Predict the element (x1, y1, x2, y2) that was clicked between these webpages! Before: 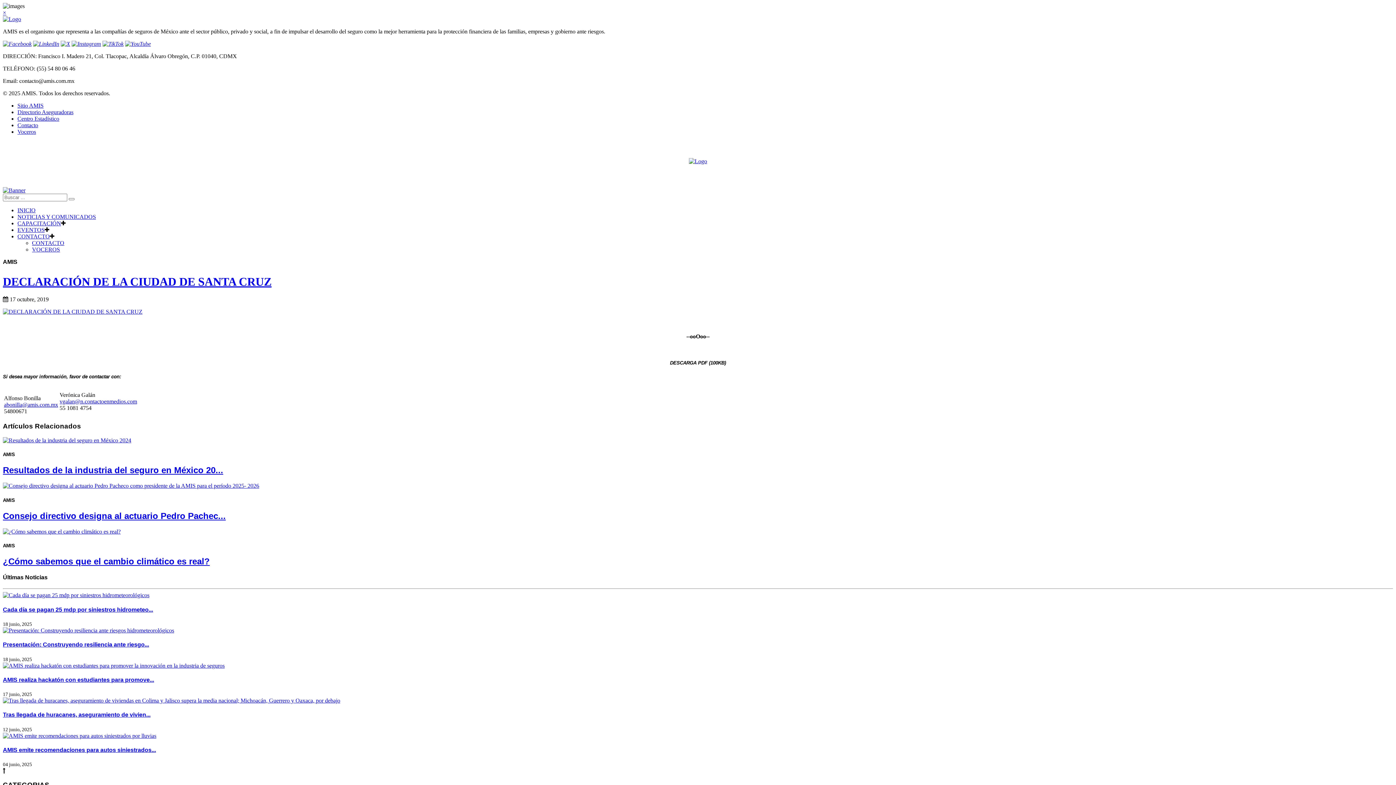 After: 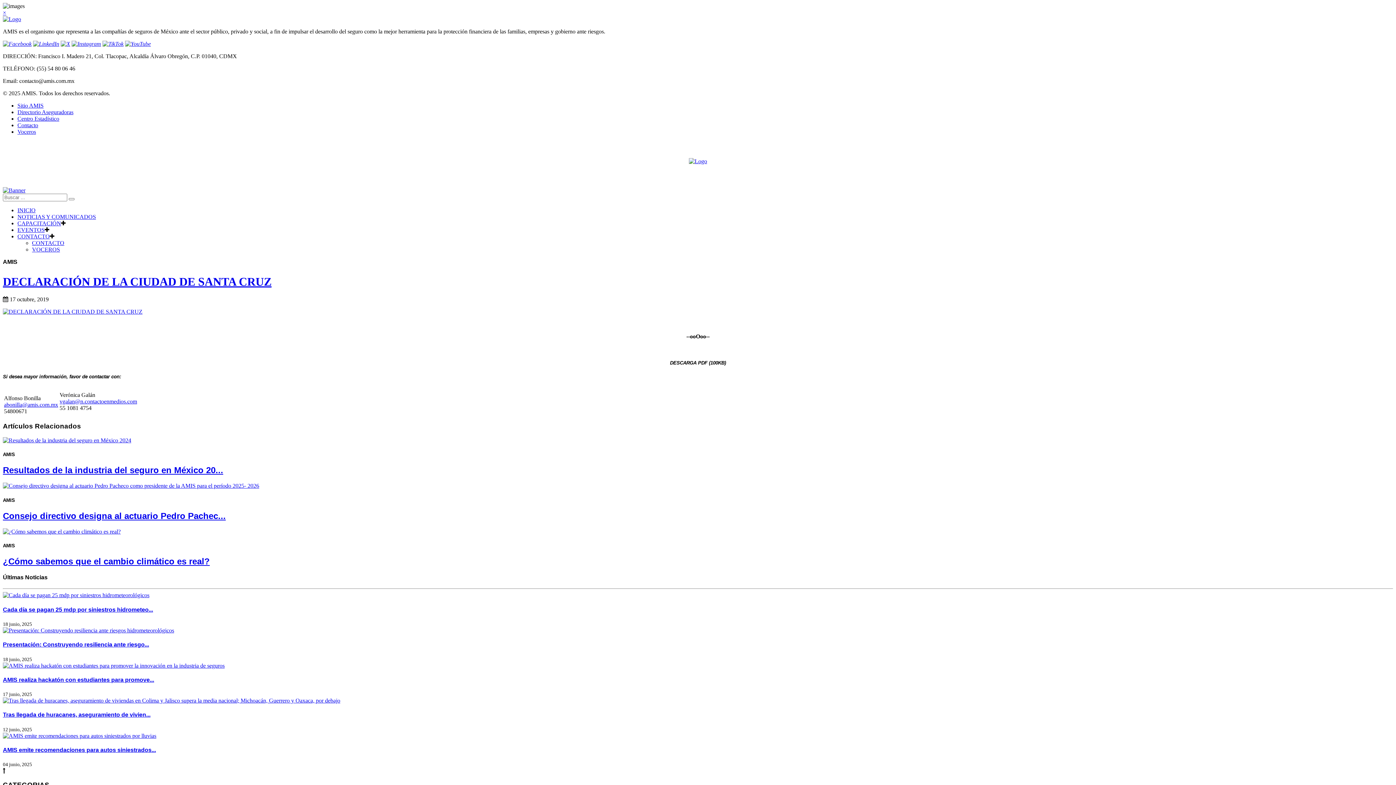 Action: bbox: (2, 9, 6, 15) label: ×